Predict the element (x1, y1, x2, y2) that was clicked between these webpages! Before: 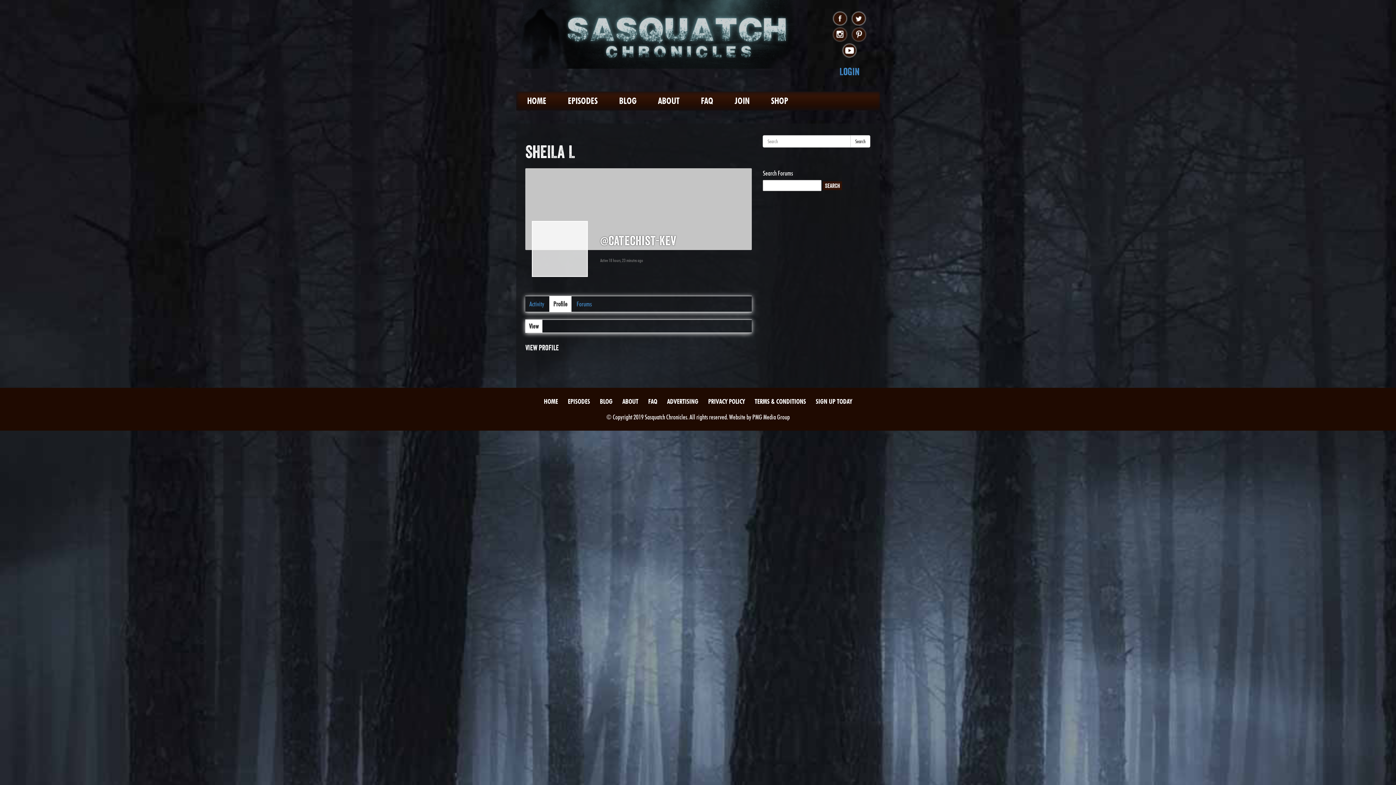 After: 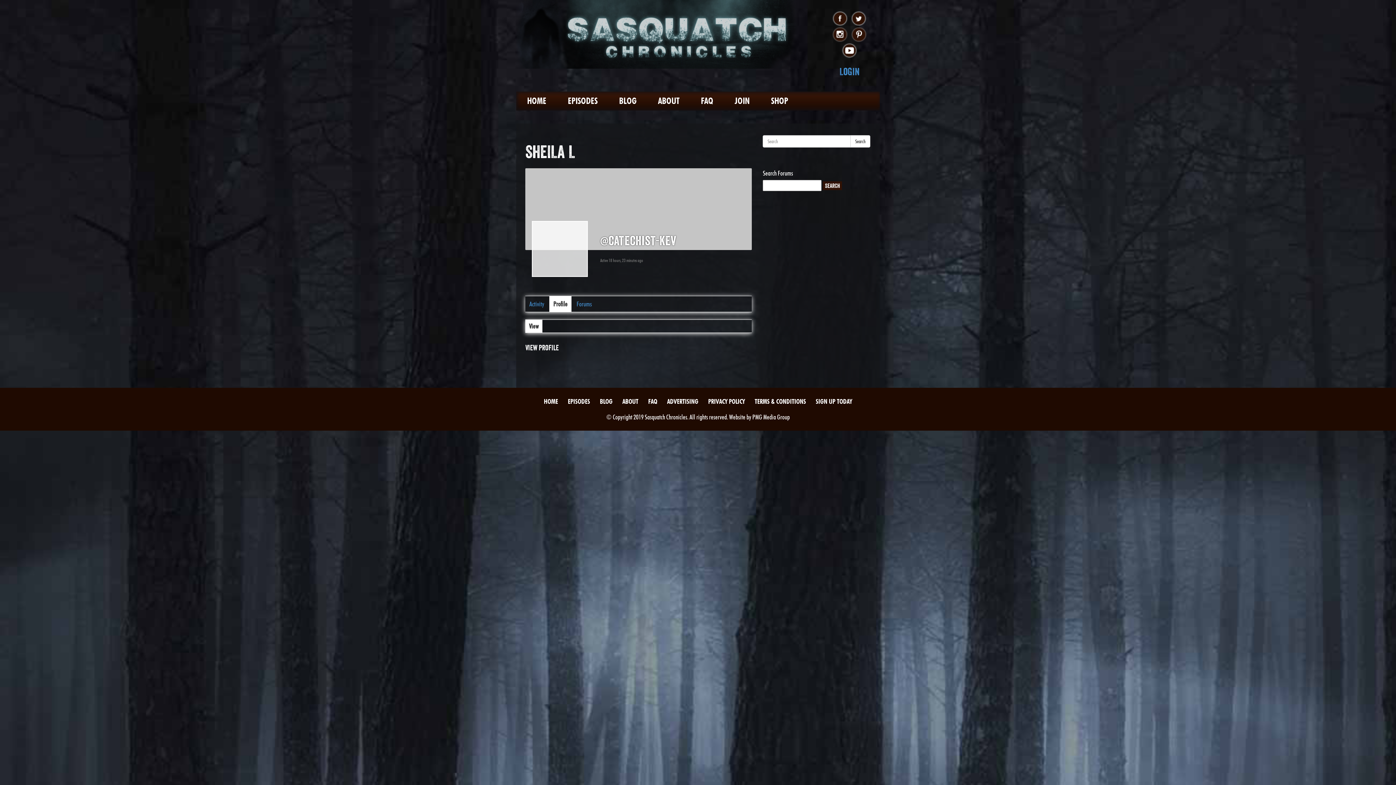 Action: label: View bbox: (525, 320, 542, 332)